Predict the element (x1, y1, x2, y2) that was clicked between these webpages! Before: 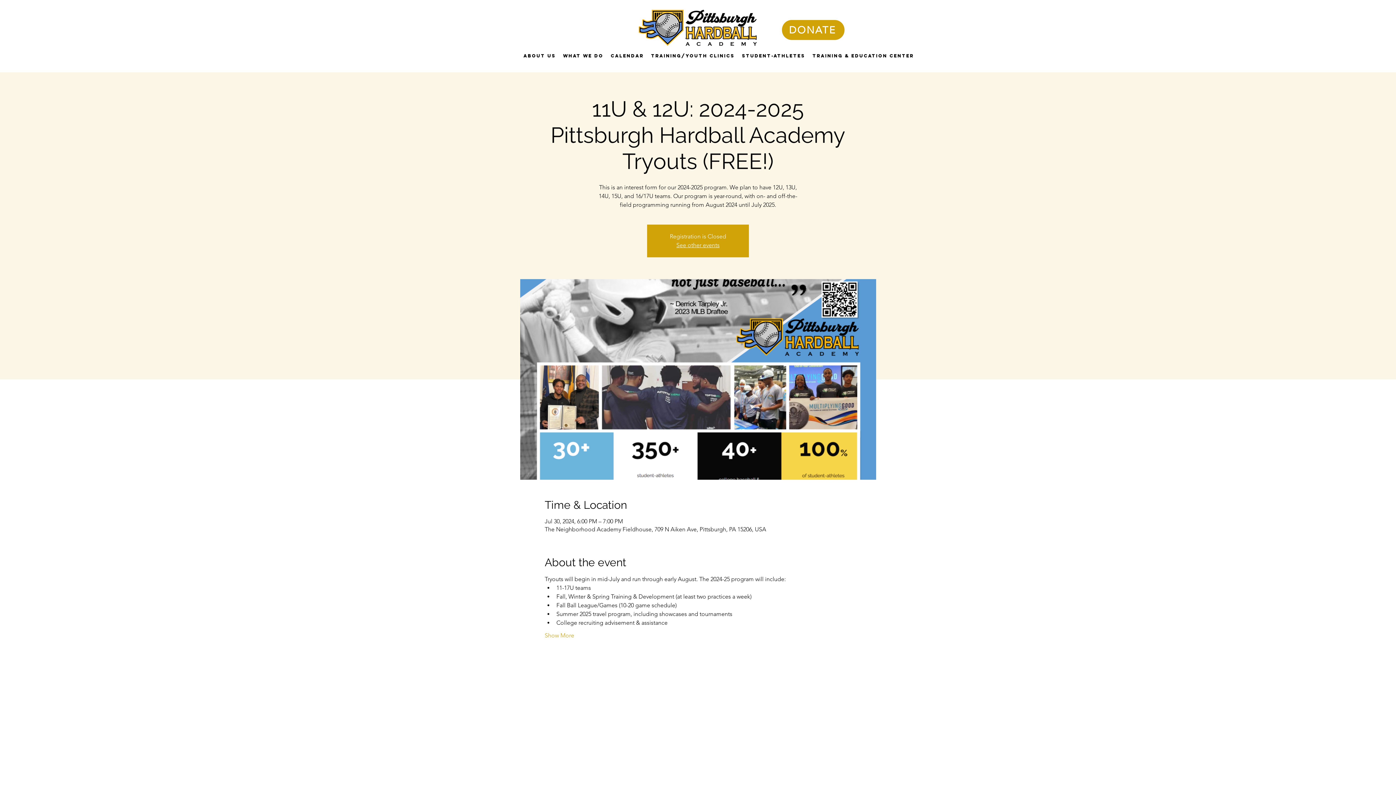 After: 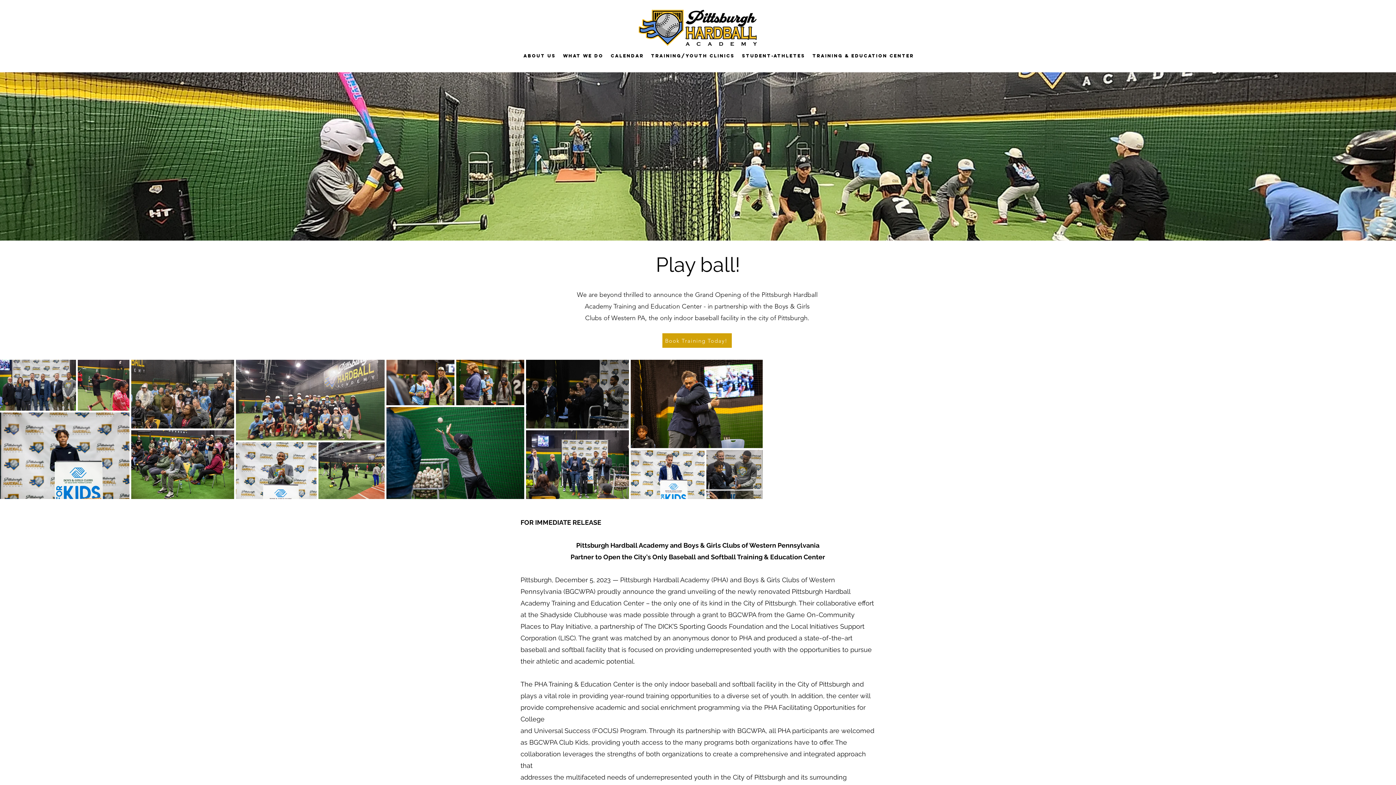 Action: bbox: (809, 45, 917, 65) label: TRAINING & EDUCATION CENTER